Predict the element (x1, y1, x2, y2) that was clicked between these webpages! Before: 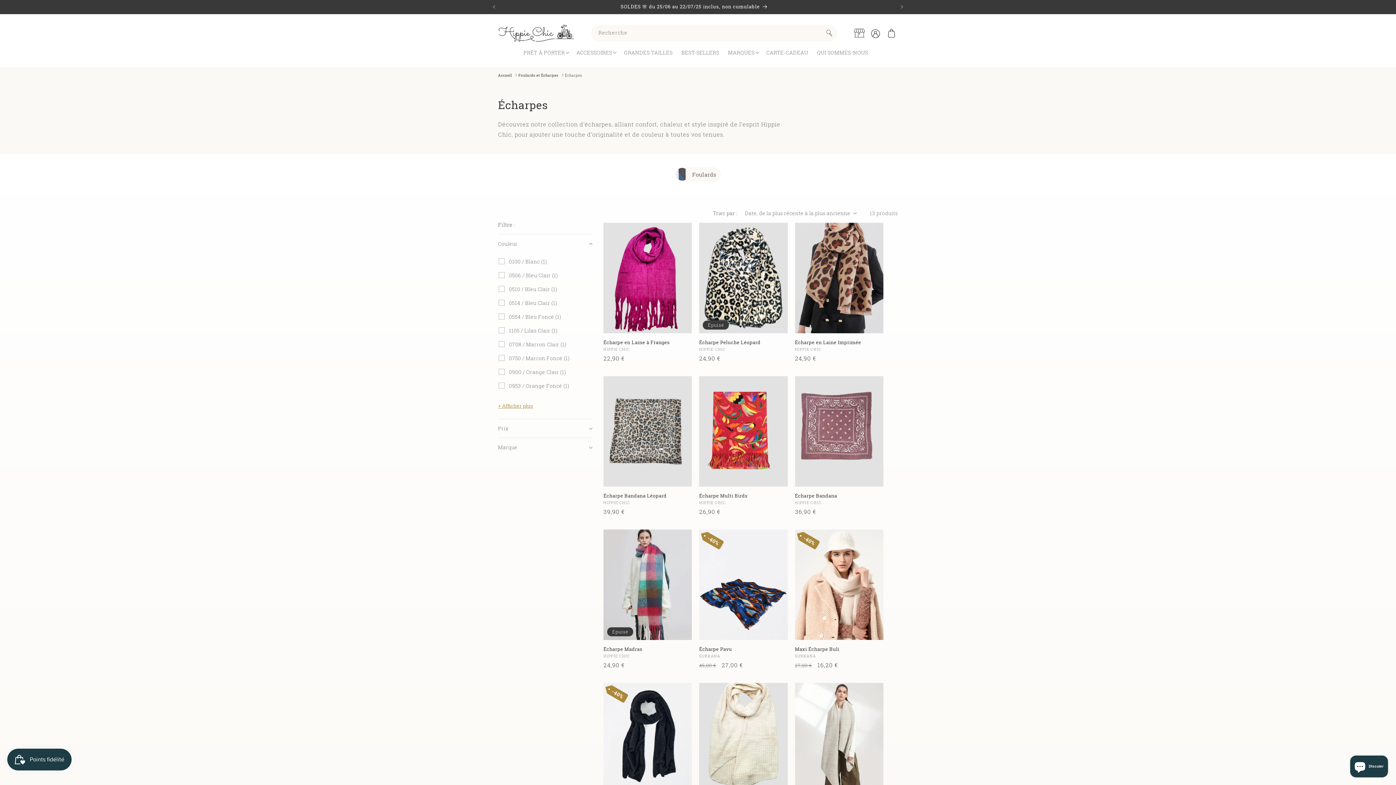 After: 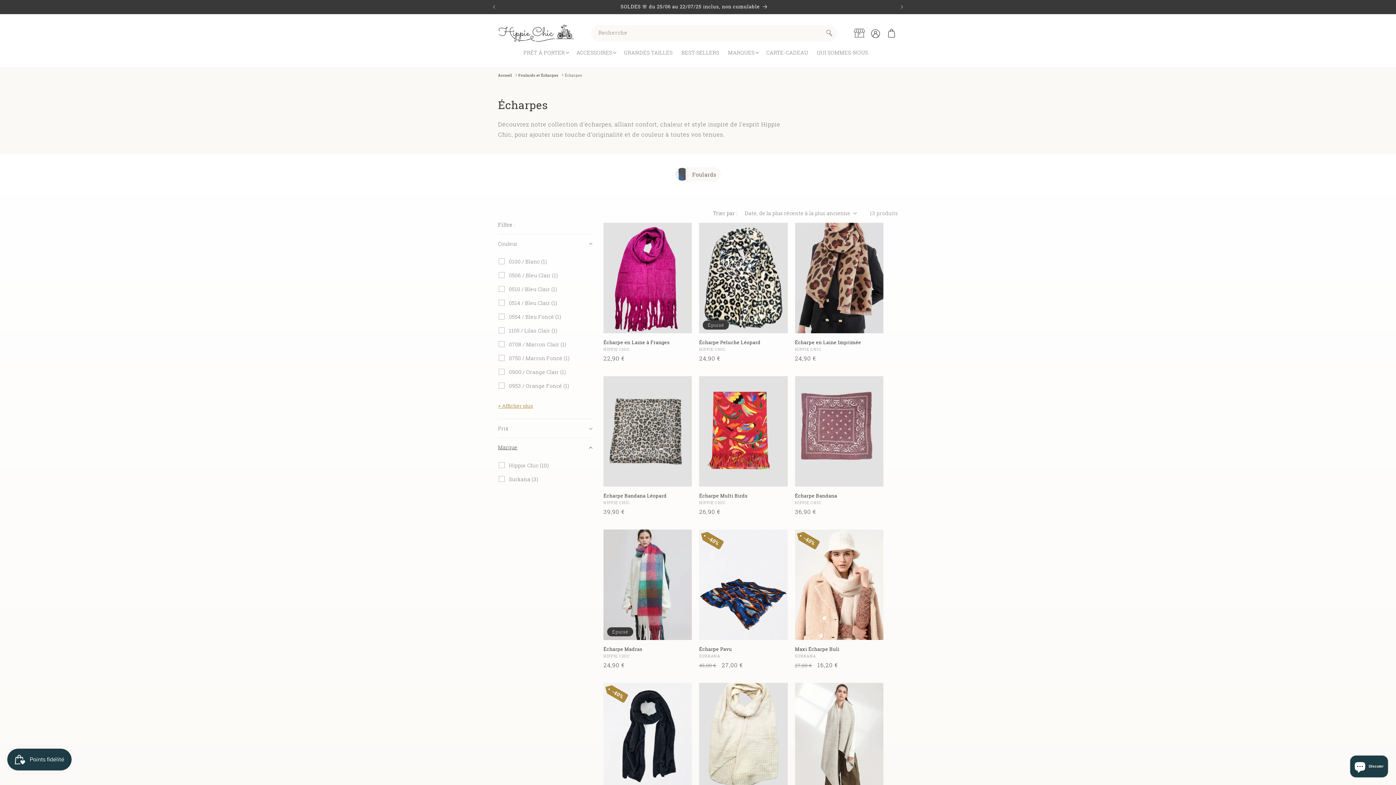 Action: label: Marque (0 sélectionné) bbox: (498, 438, 592, 456)